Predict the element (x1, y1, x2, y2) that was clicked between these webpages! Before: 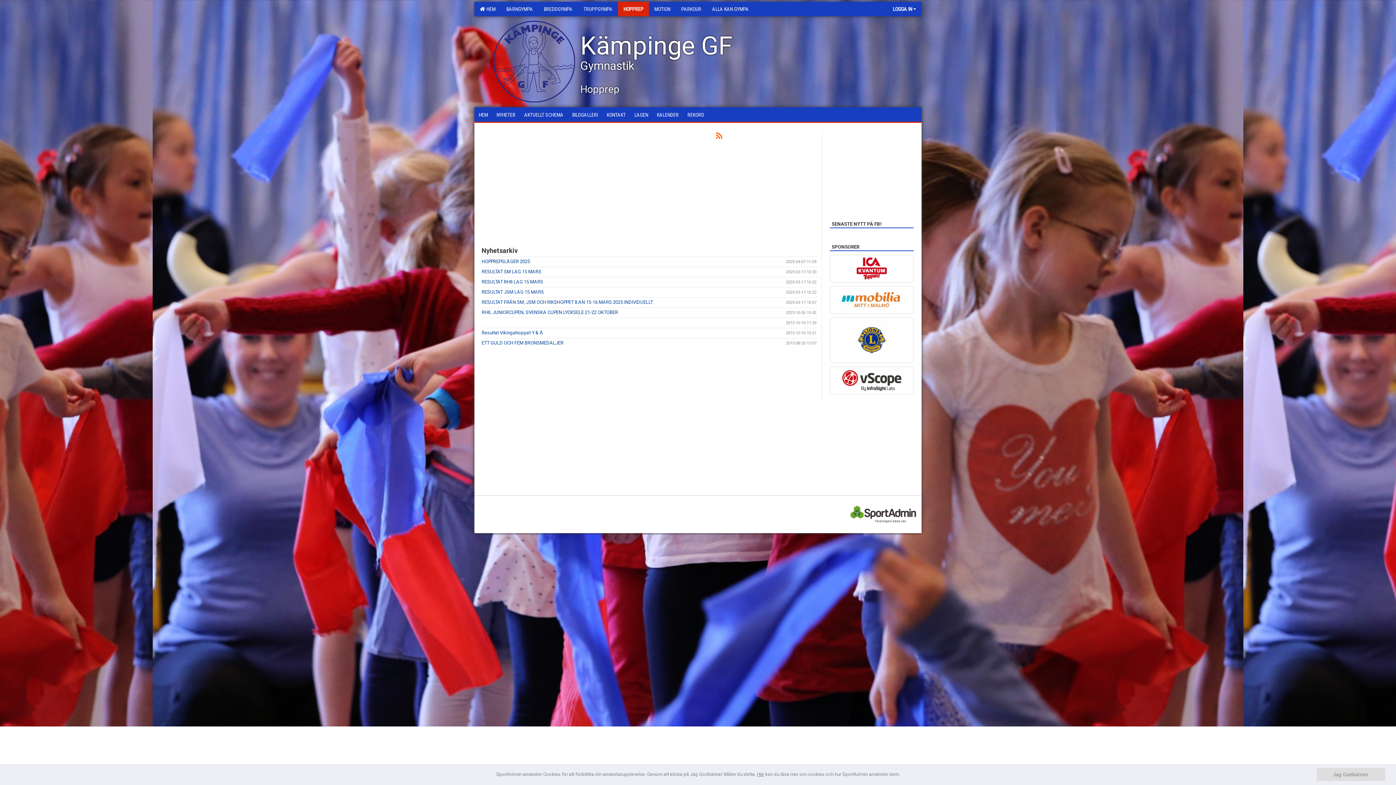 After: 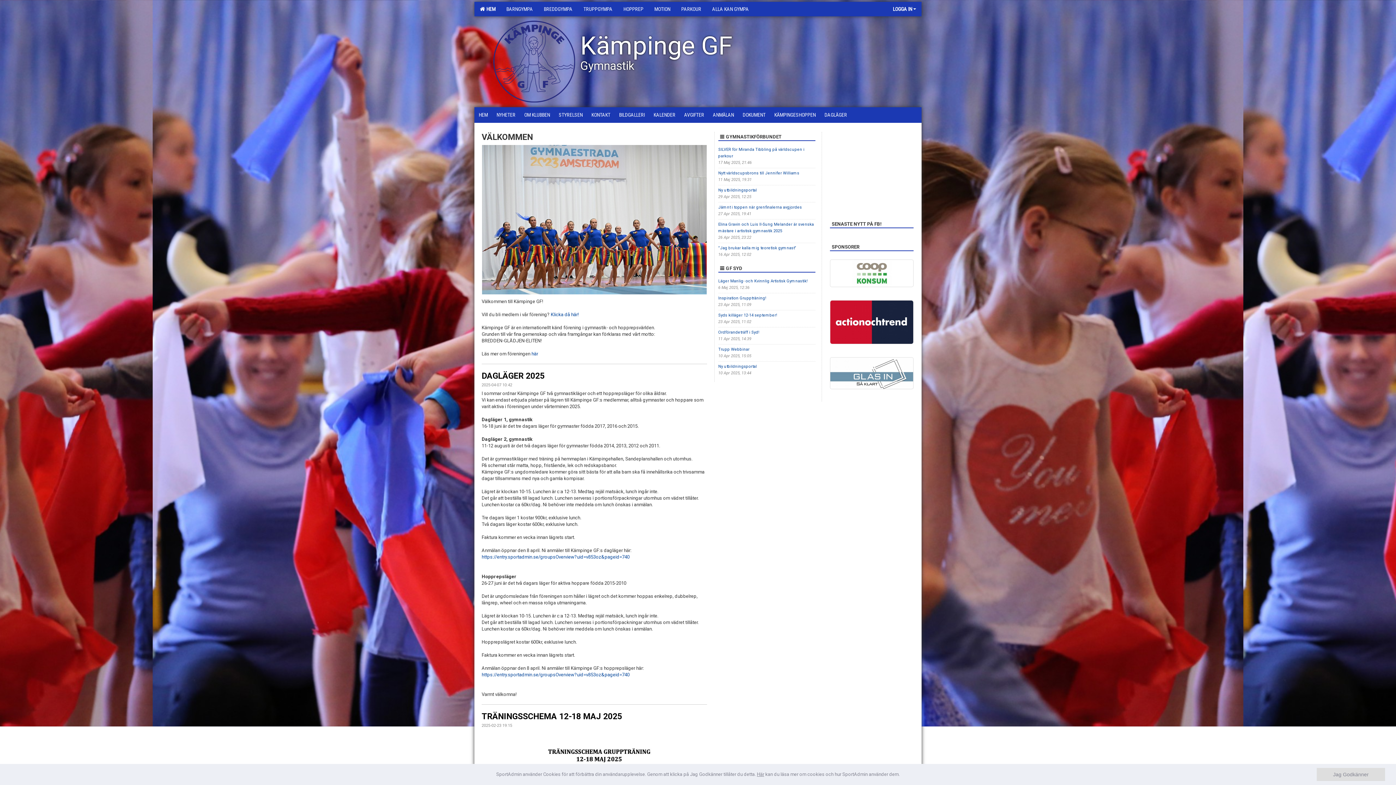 Action: bbox: (474, 1, 501, 16) label:   HEM